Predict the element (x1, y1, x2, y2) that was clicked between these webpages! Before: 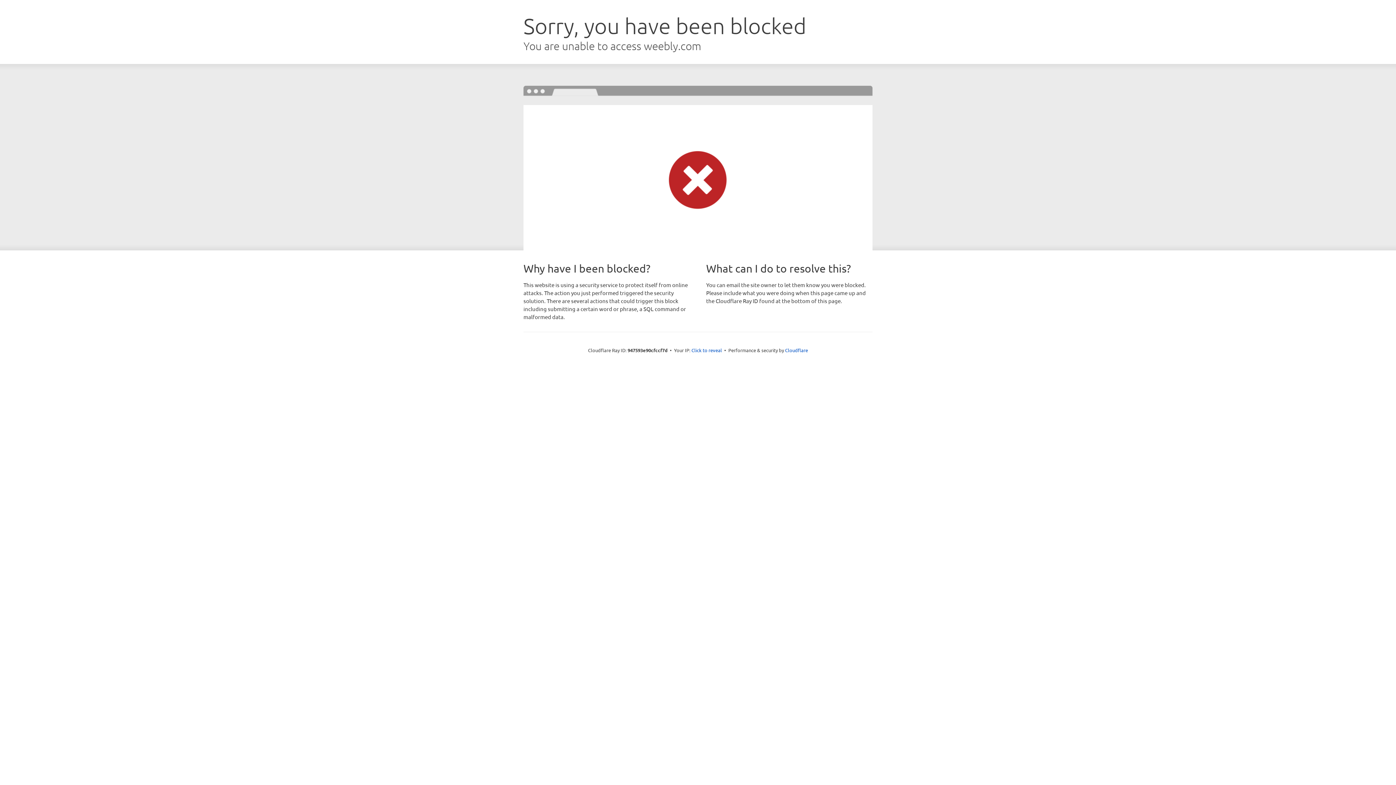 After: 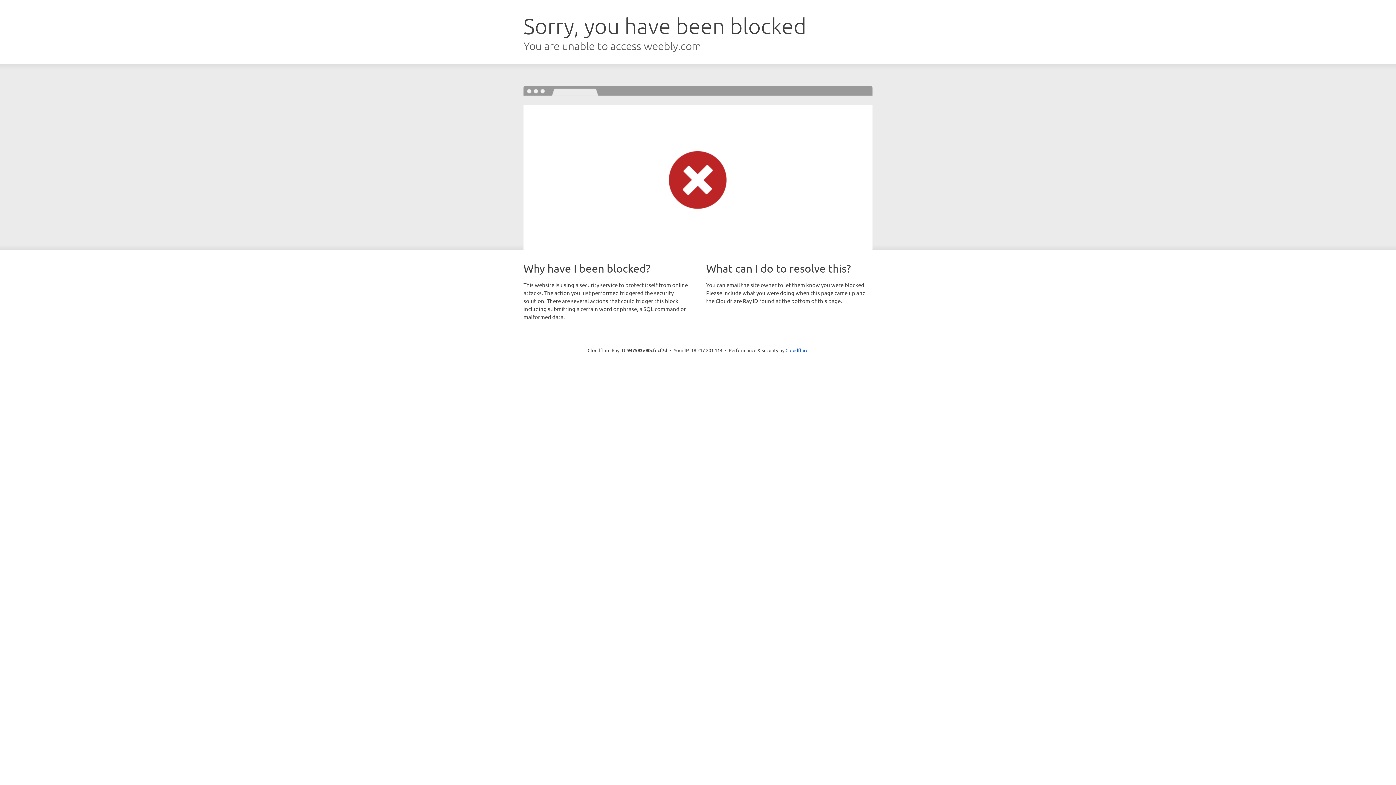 Action: label: Click to reveal bbox: (691, 346, 722, 353)